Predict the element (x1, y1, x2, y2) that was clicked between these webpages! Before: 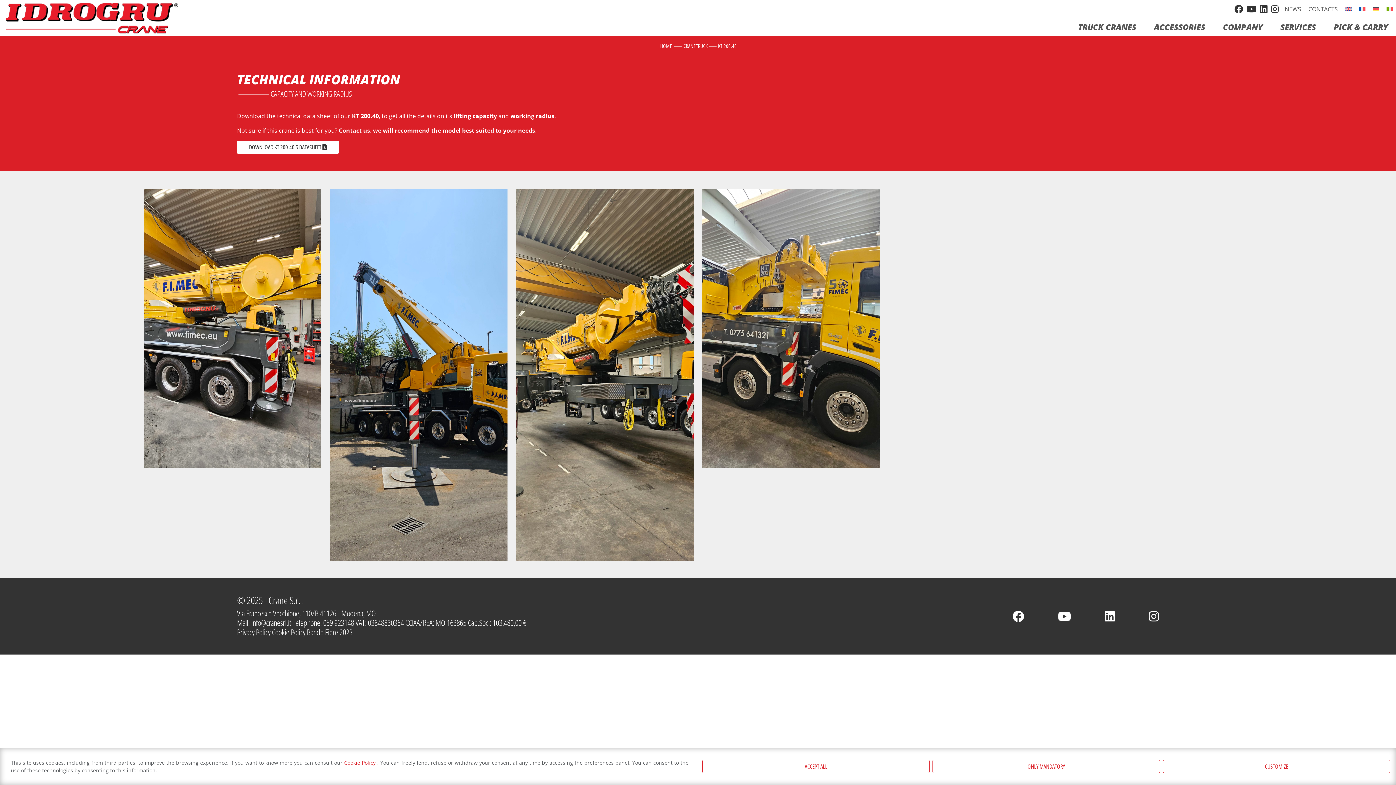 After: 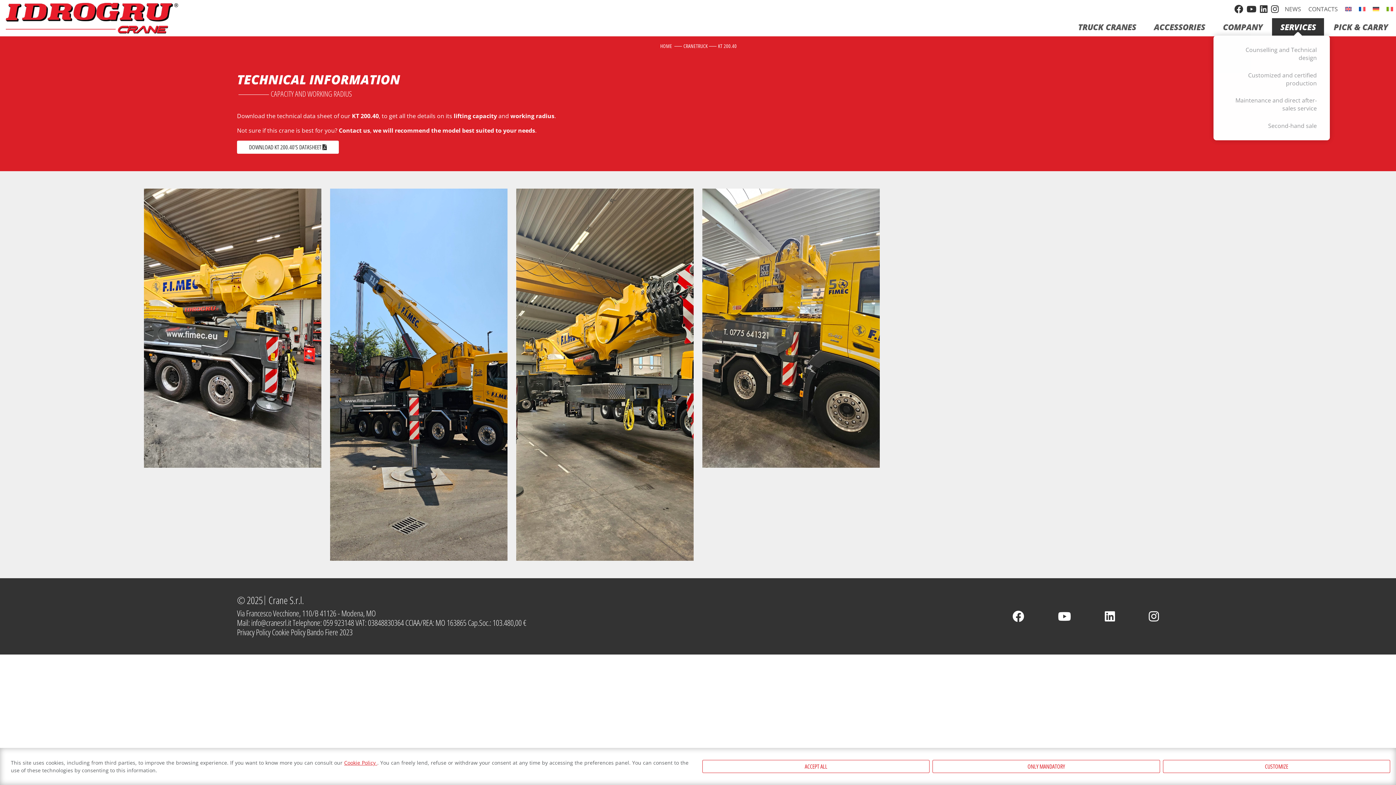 Action: bbox: (1272, 18, 1324, 36) label: SERVICES